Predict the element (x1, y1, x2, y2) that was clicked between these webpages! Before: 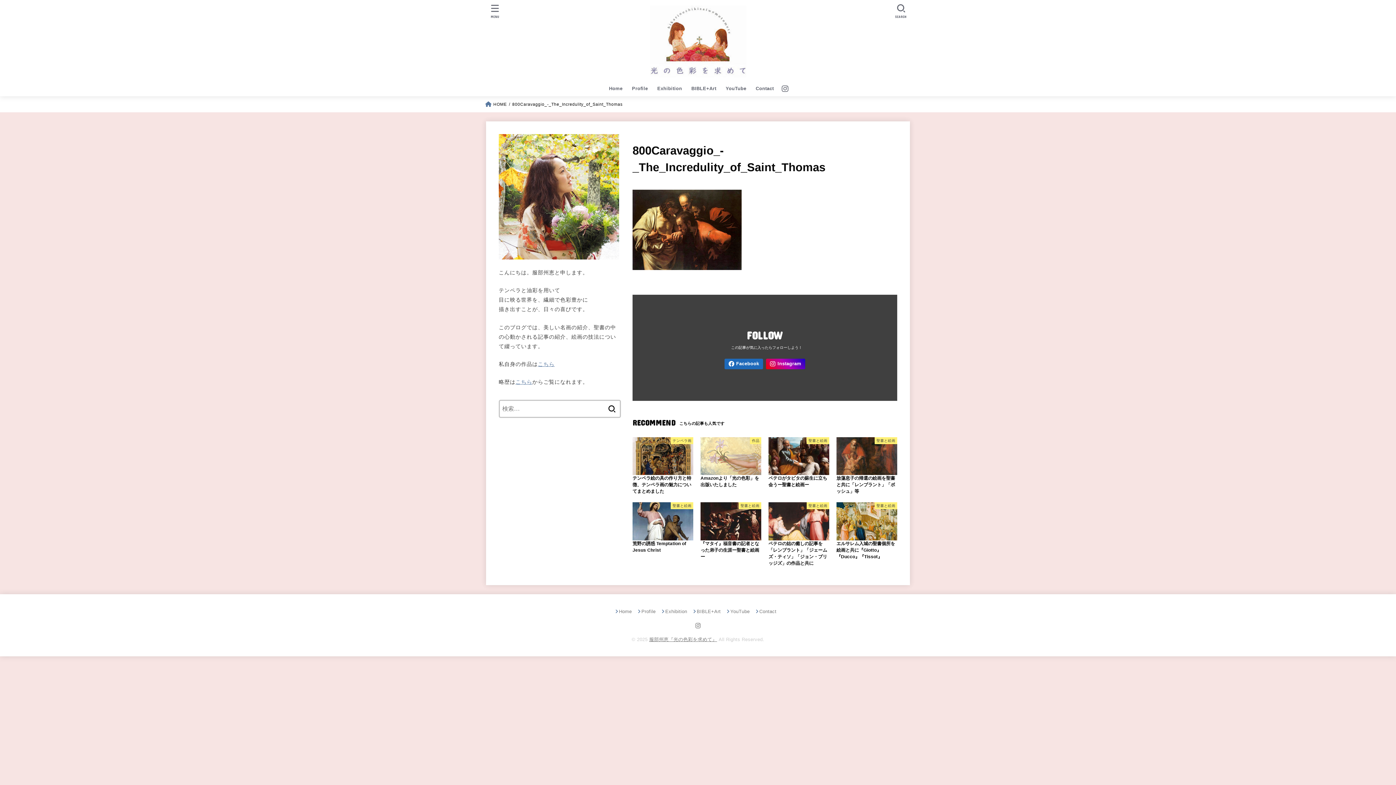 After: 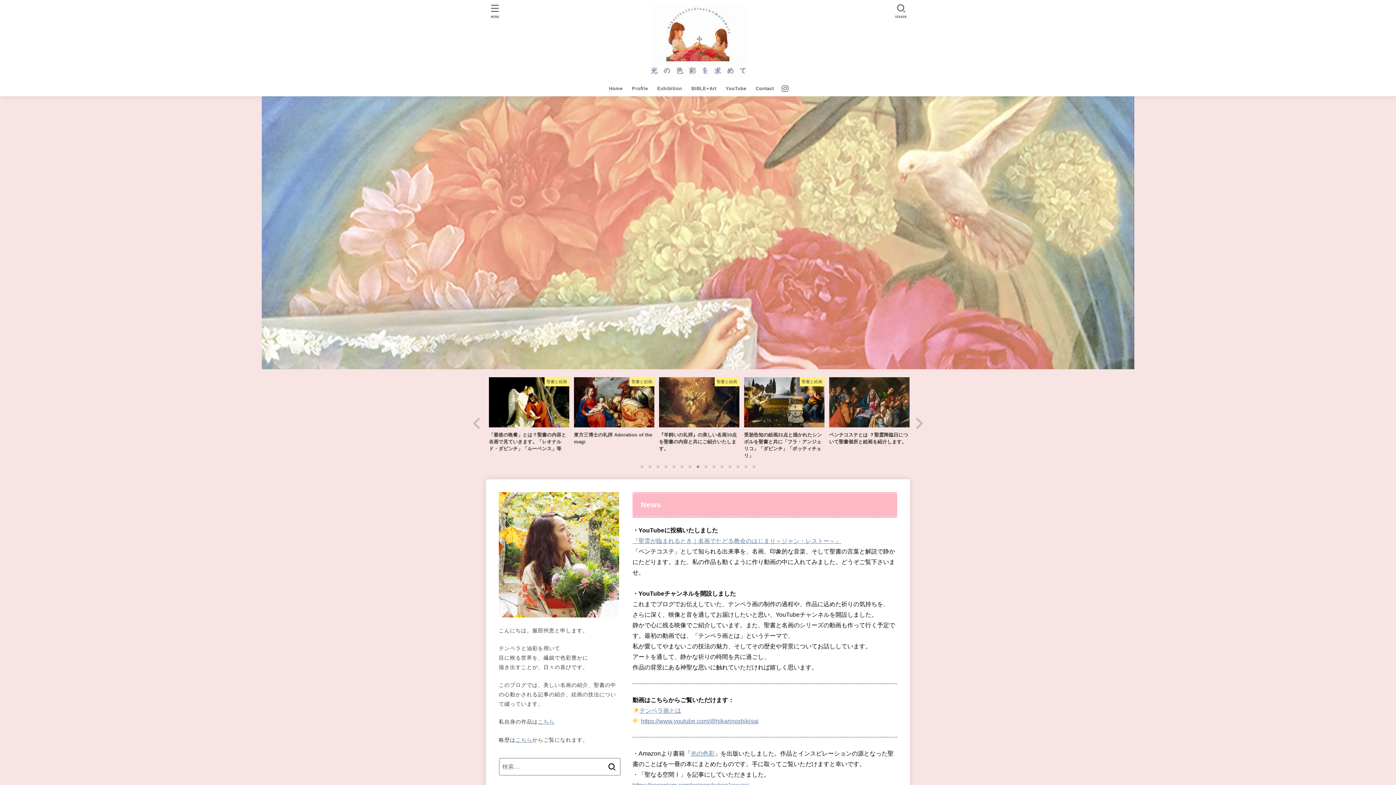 Action: label: 服部州恵『光の色彩を求めて』 bbox: (649, 637, 717, 642)